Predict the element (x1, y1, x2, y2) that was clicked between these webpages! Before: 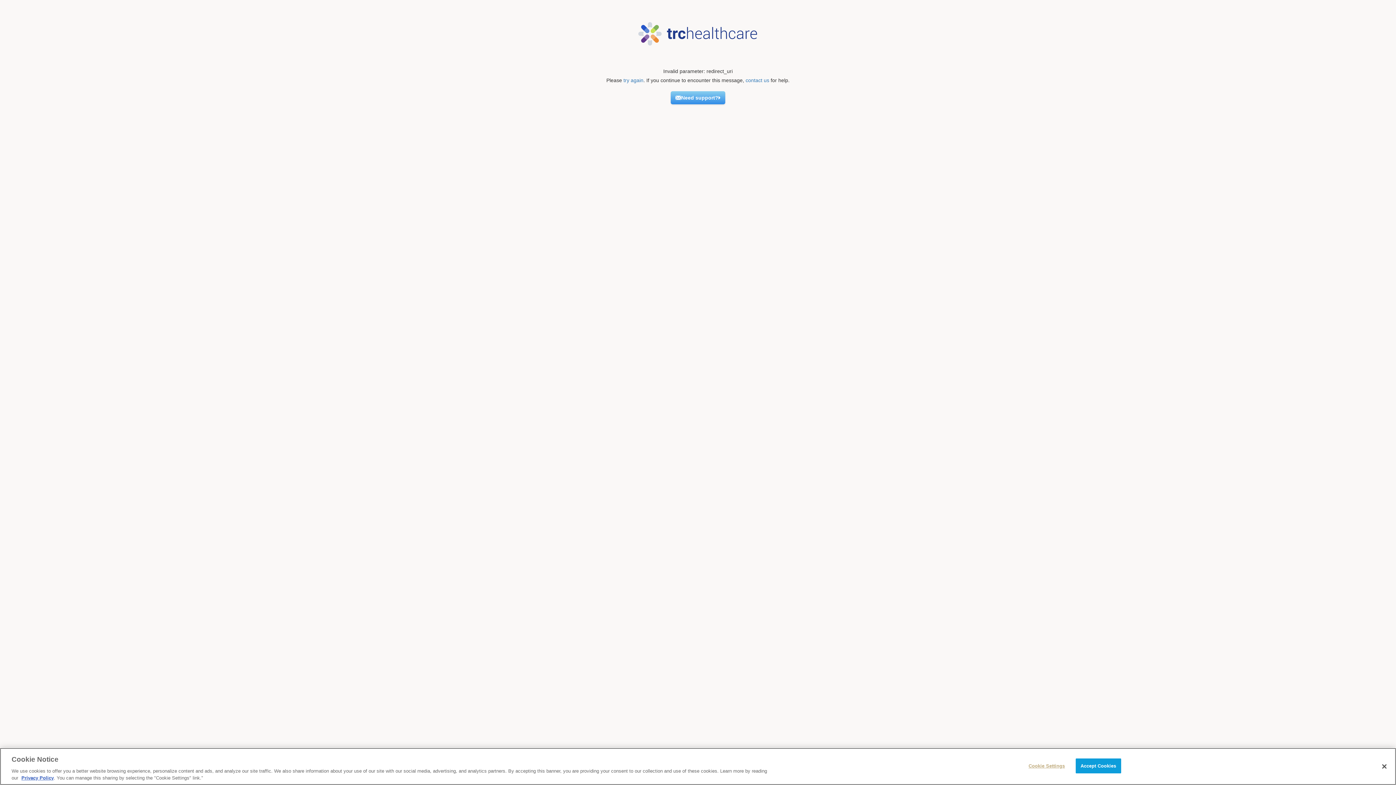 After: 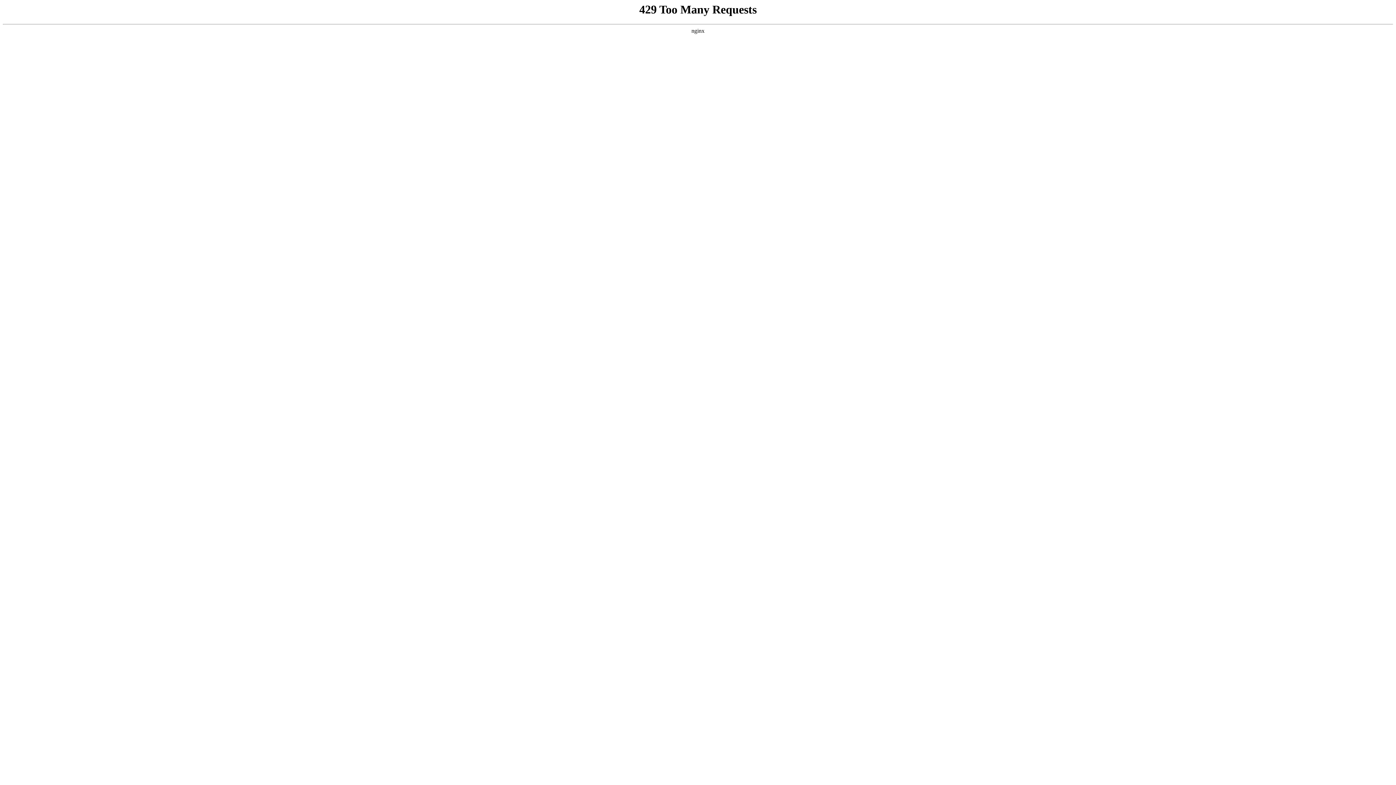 Action: bbox: (745, 77, 769, 83) label: contact us